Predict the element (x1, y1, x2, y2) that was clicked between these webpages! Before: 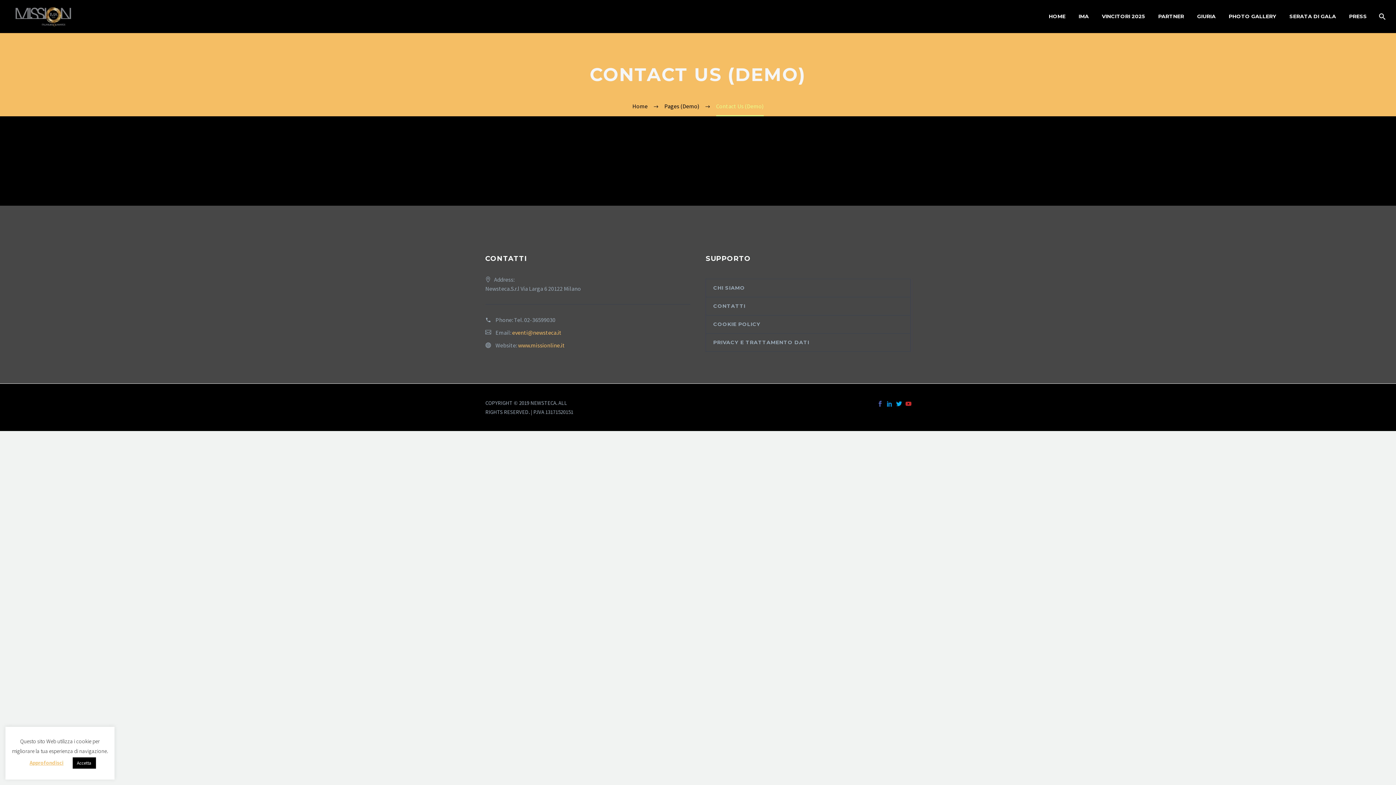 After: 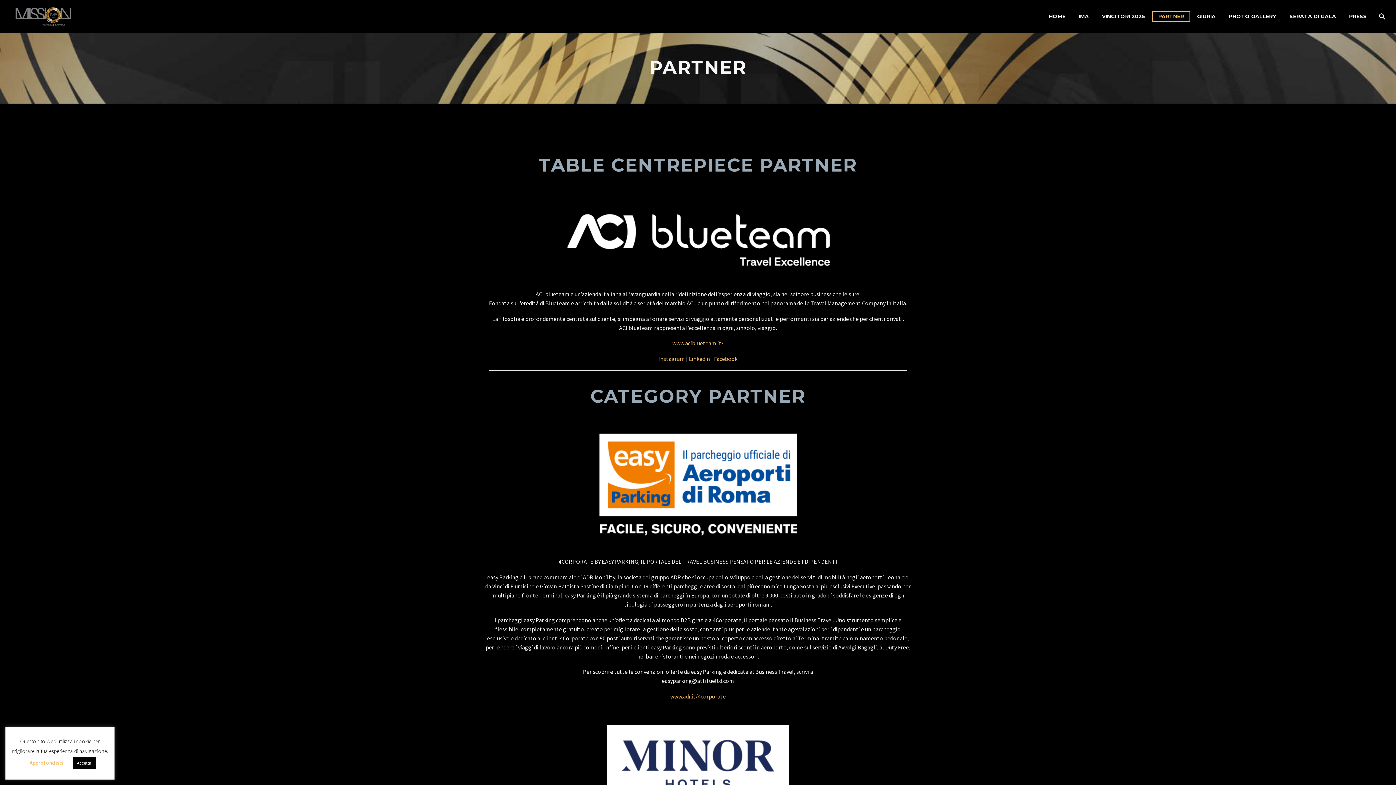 Action: label: PARTNER bbox: (1153, 12, 1189, 21)